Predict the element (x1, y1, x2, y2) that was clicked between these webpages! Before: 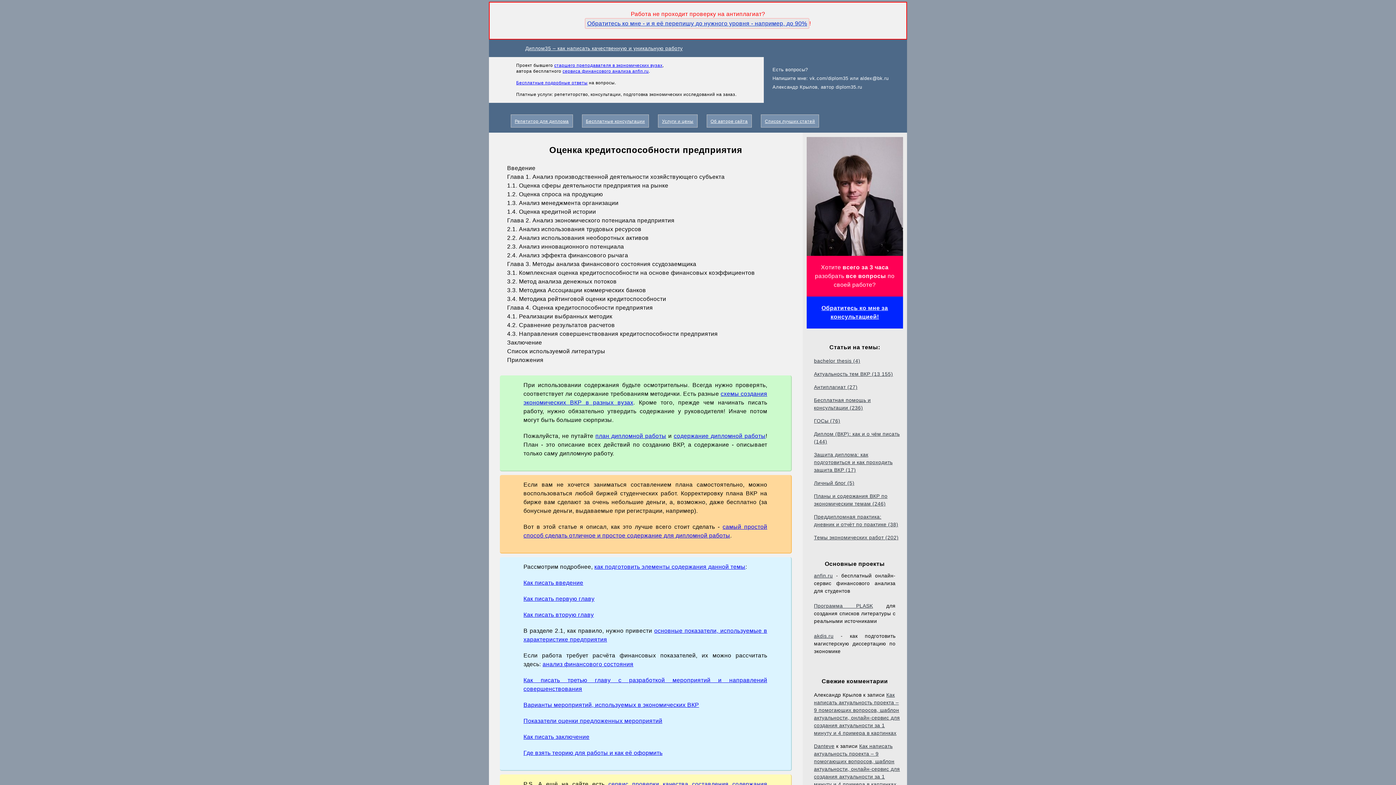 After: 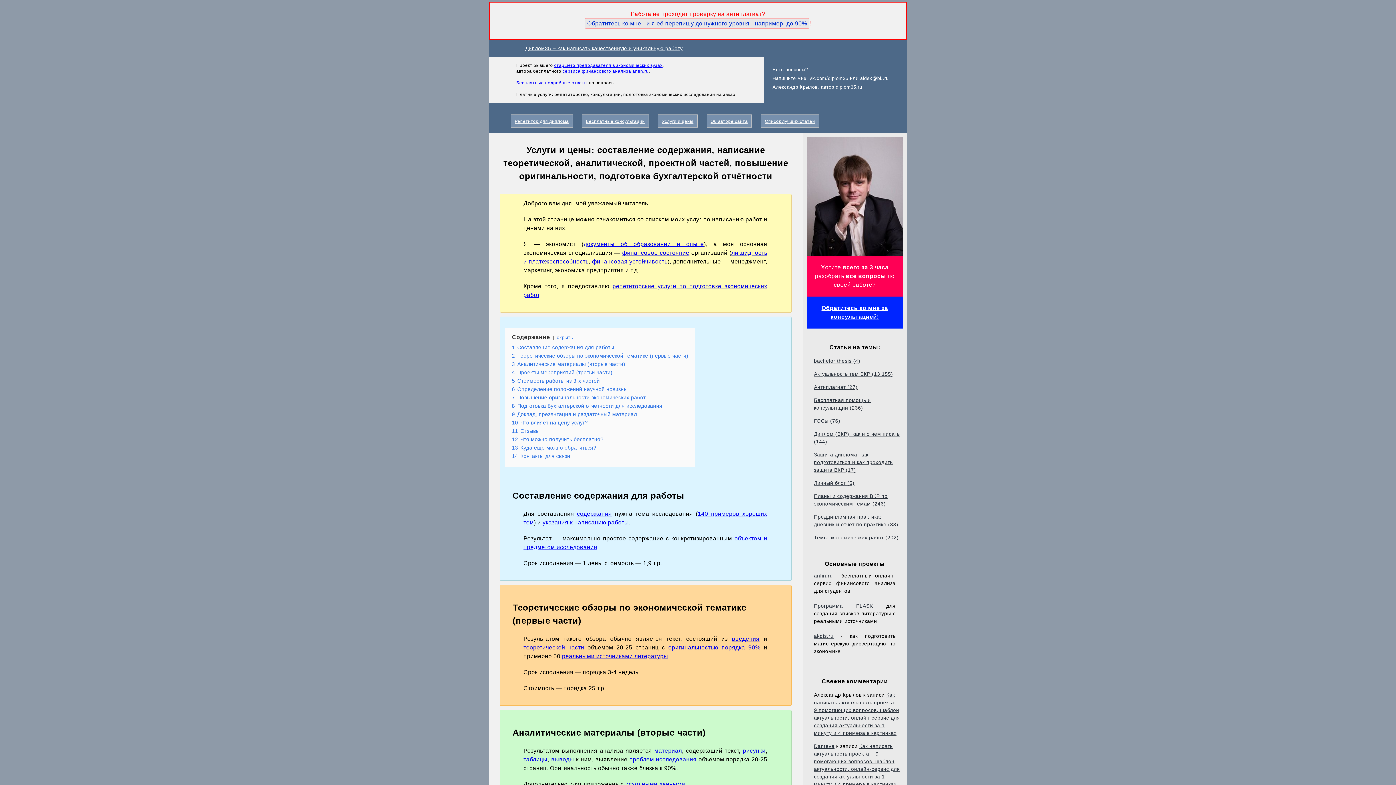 Action: bbox: (660, 118, 695, 124) label: Услуги и цены